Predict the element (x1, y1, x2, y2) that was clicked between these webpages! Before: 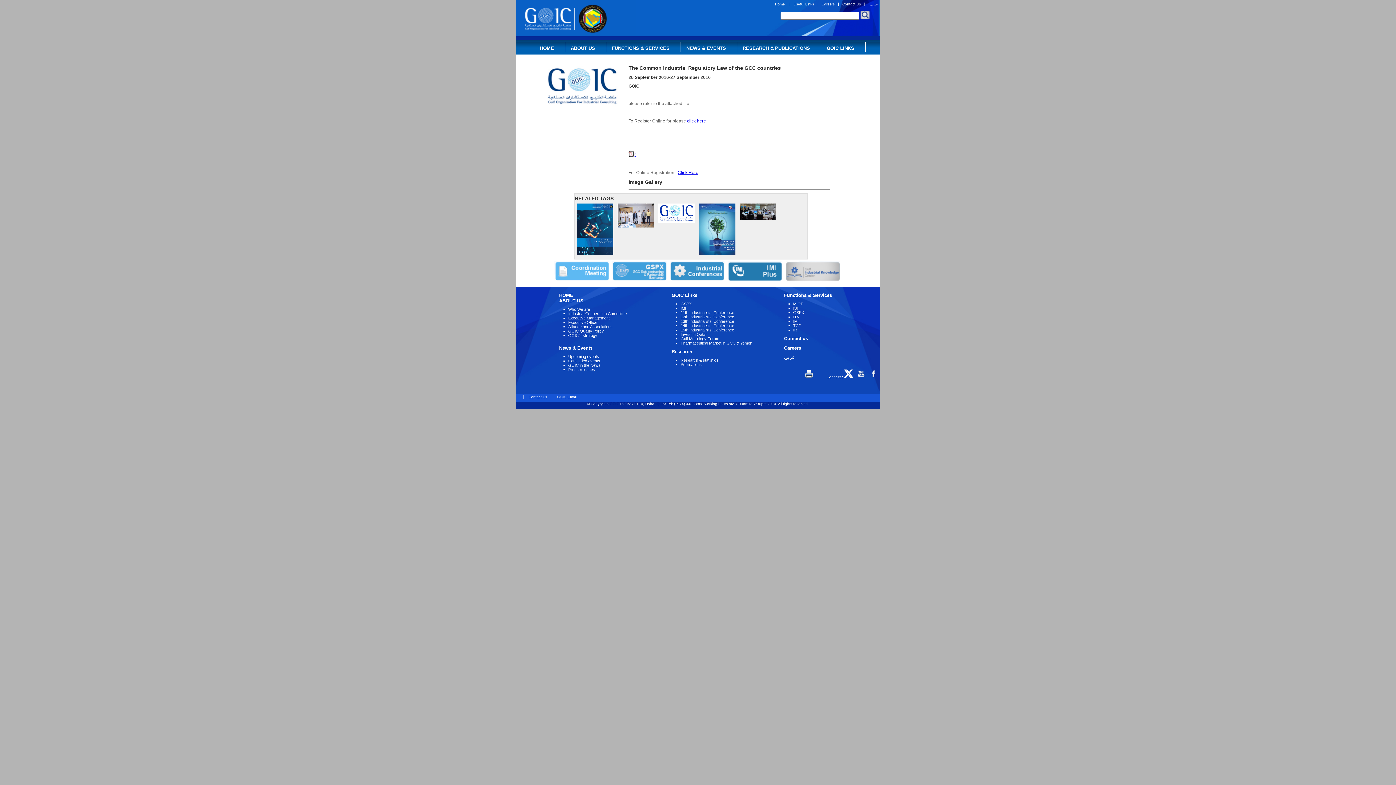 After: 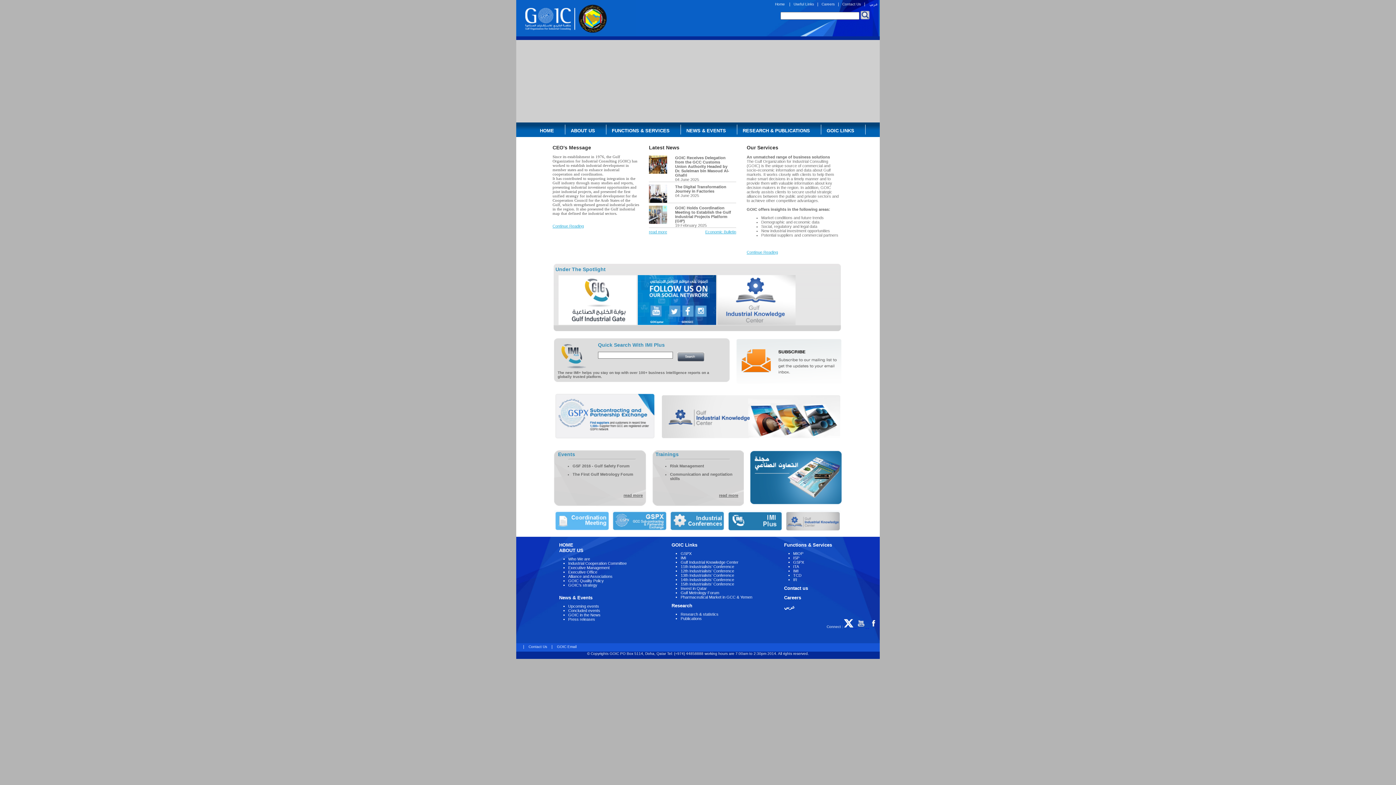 Action: bbox: (516, 32, 636, 37)